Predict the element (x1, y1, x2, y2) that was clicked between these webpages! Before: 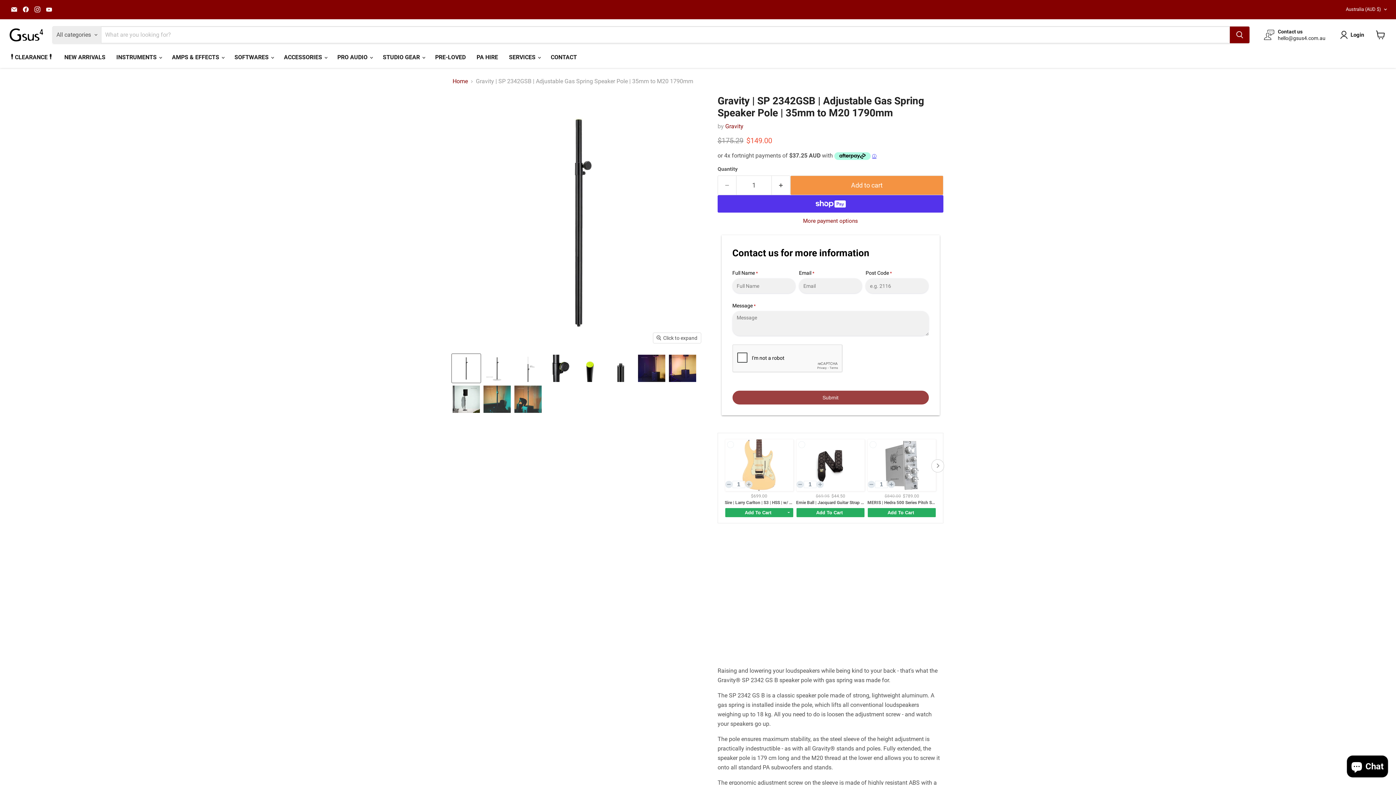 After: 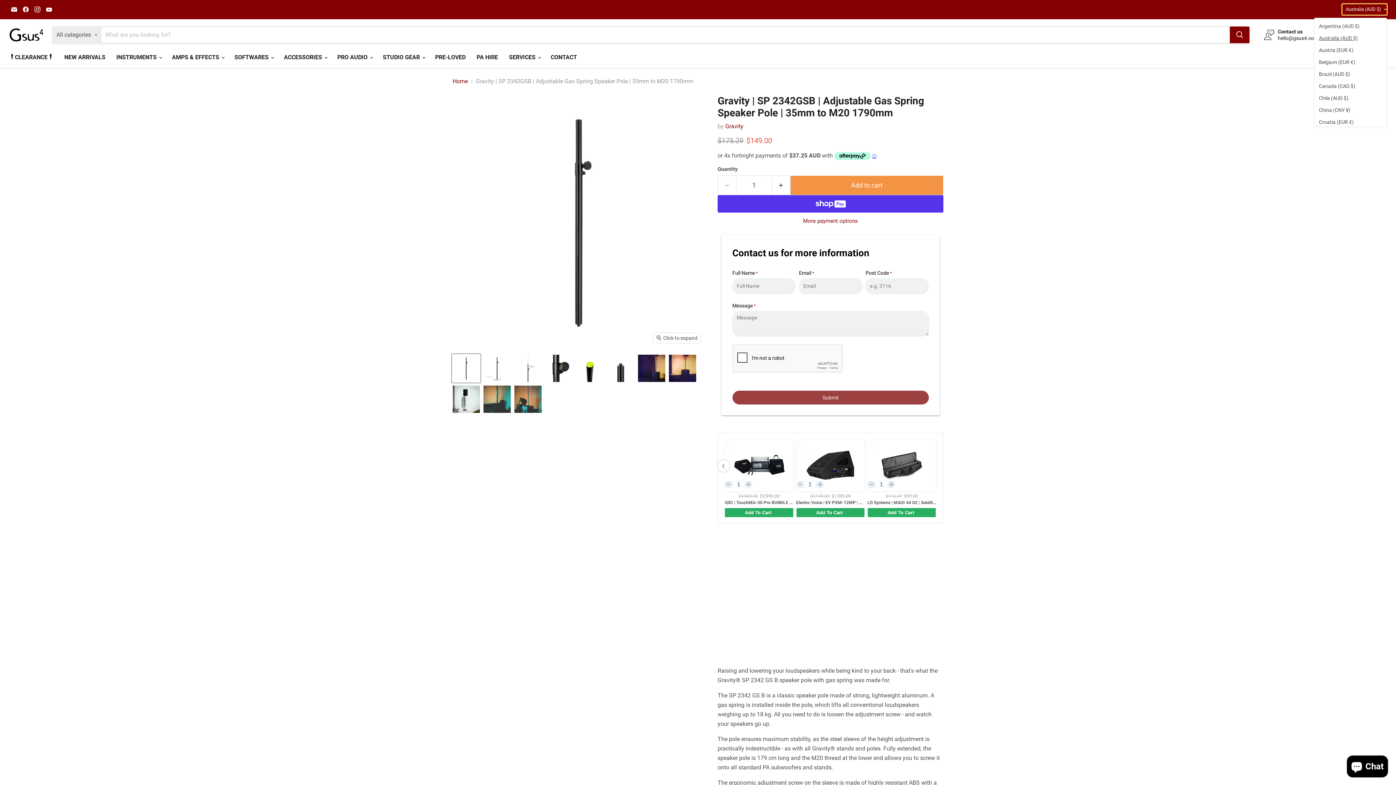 Action: bbox: (1342, 4, 1387, 14) label: Australia (AUD $)